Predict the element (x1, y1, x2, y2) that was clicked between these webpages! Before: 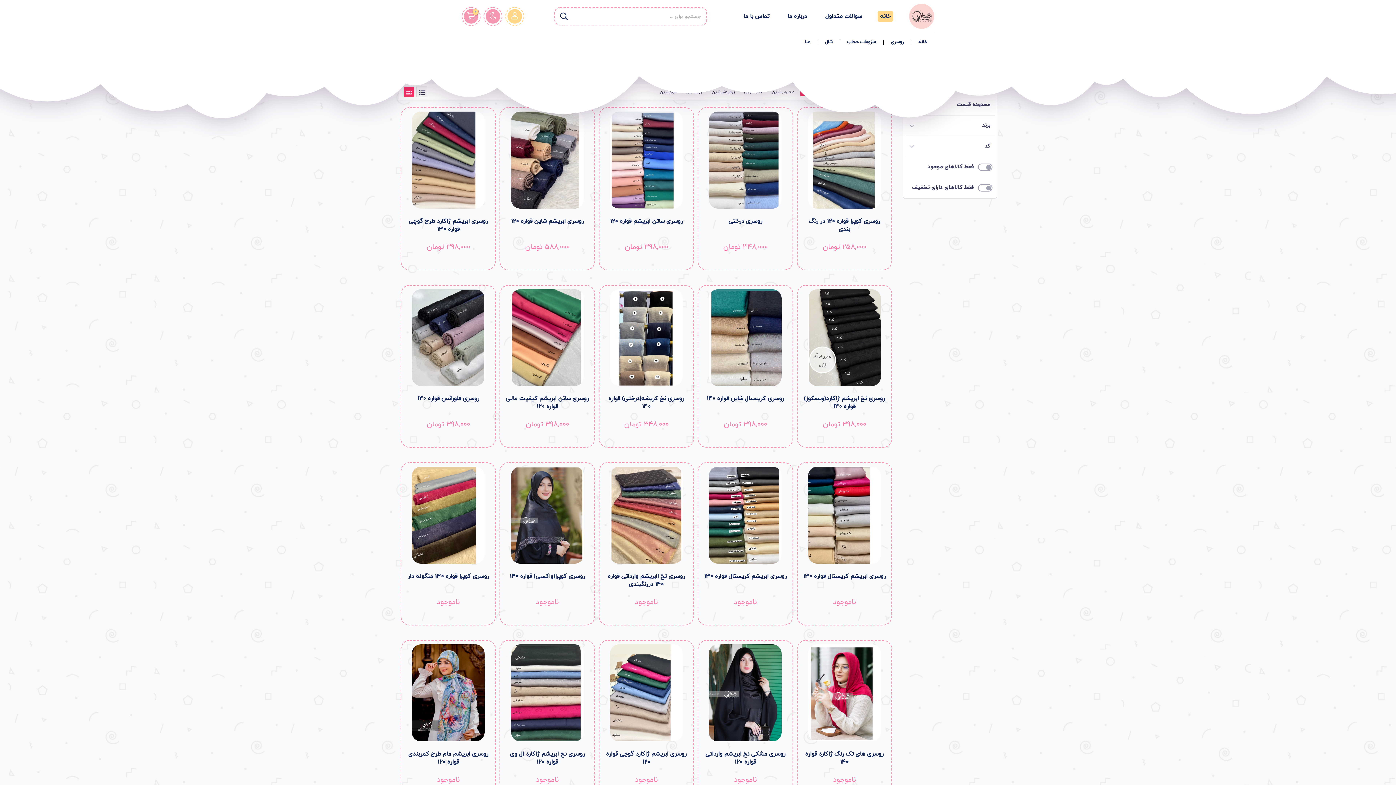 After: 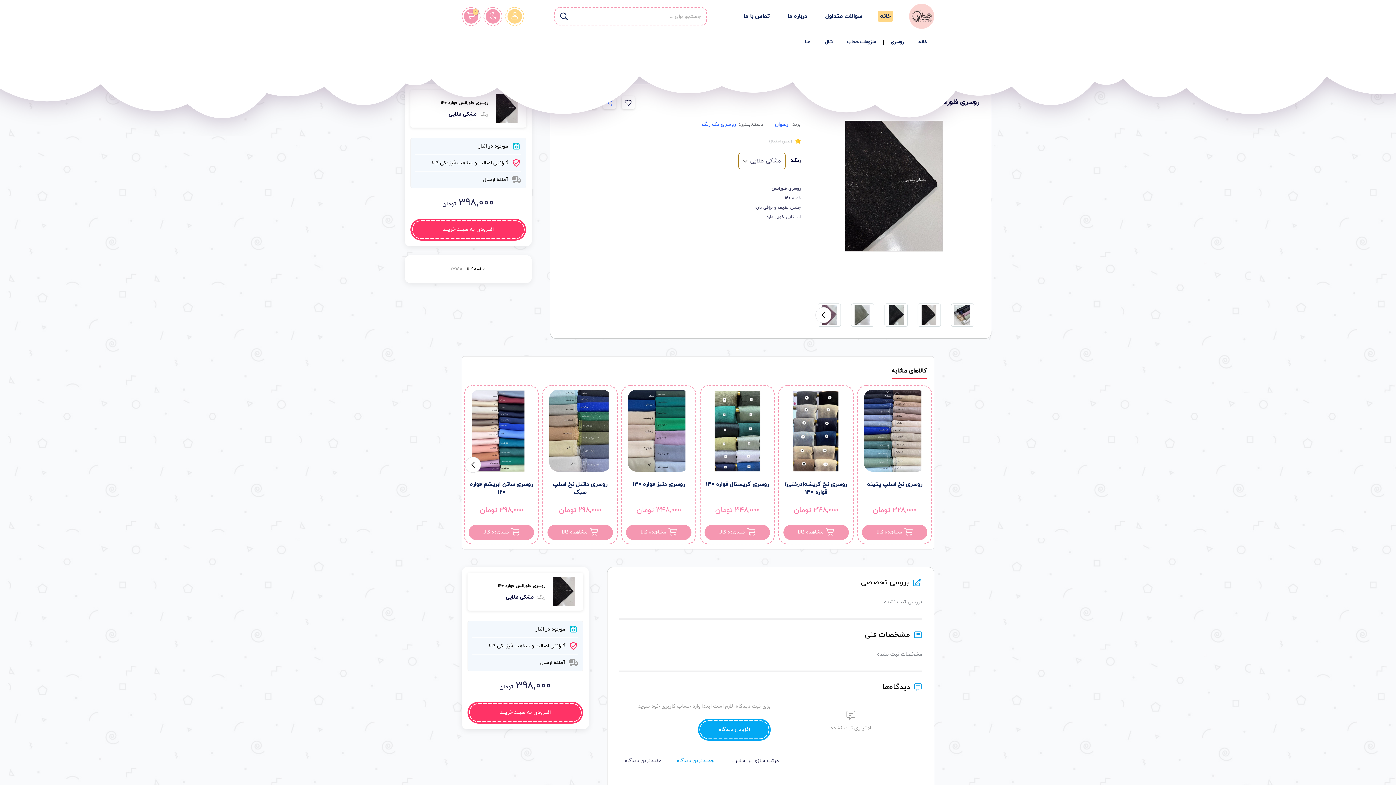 Action: bbox: (400, 284, 496, 448) label: روسری فلورانس قواره 140
398,000 تومان
مشاهده کالا